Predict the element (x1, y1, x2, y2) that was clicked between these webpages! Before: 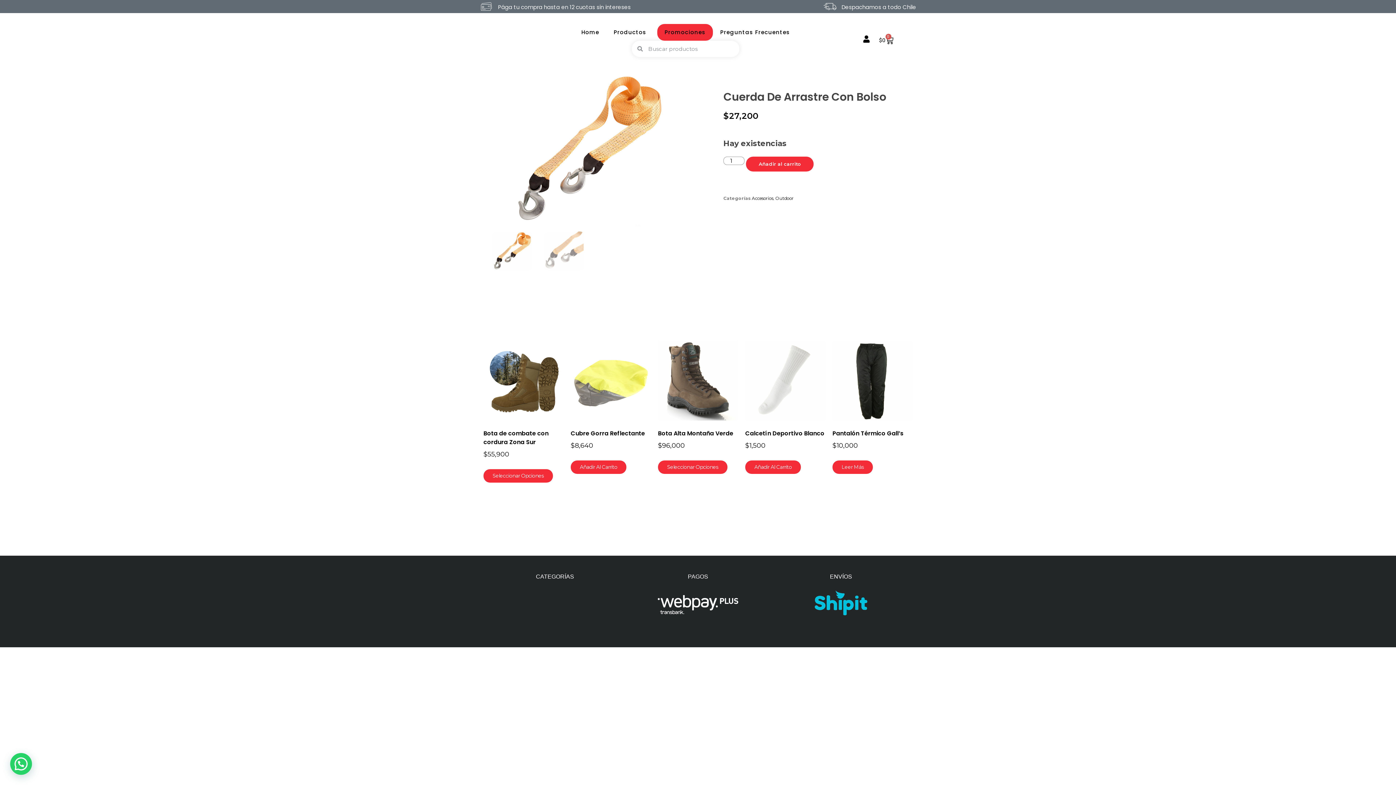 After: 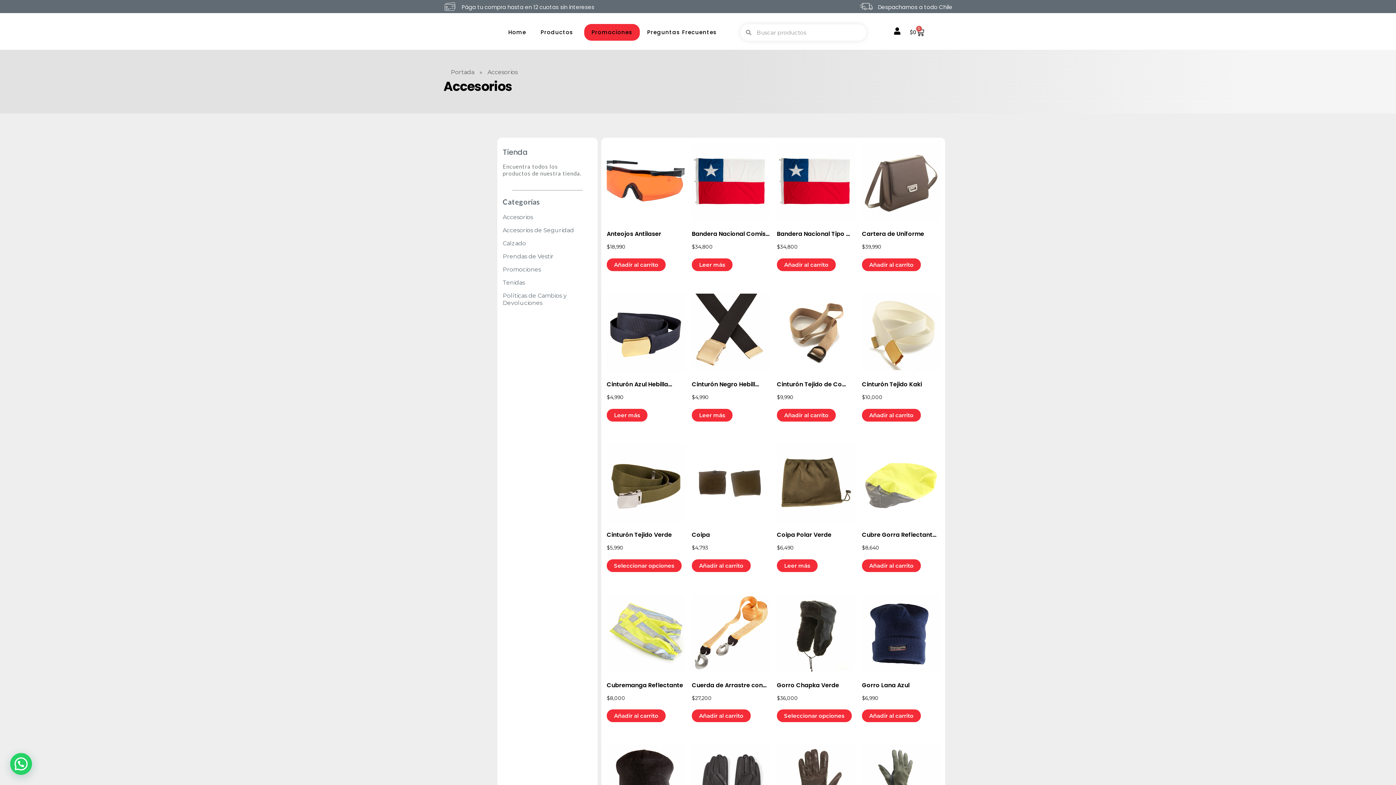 Action: bbox: (752, 195, 773, 201) label: Accesorios